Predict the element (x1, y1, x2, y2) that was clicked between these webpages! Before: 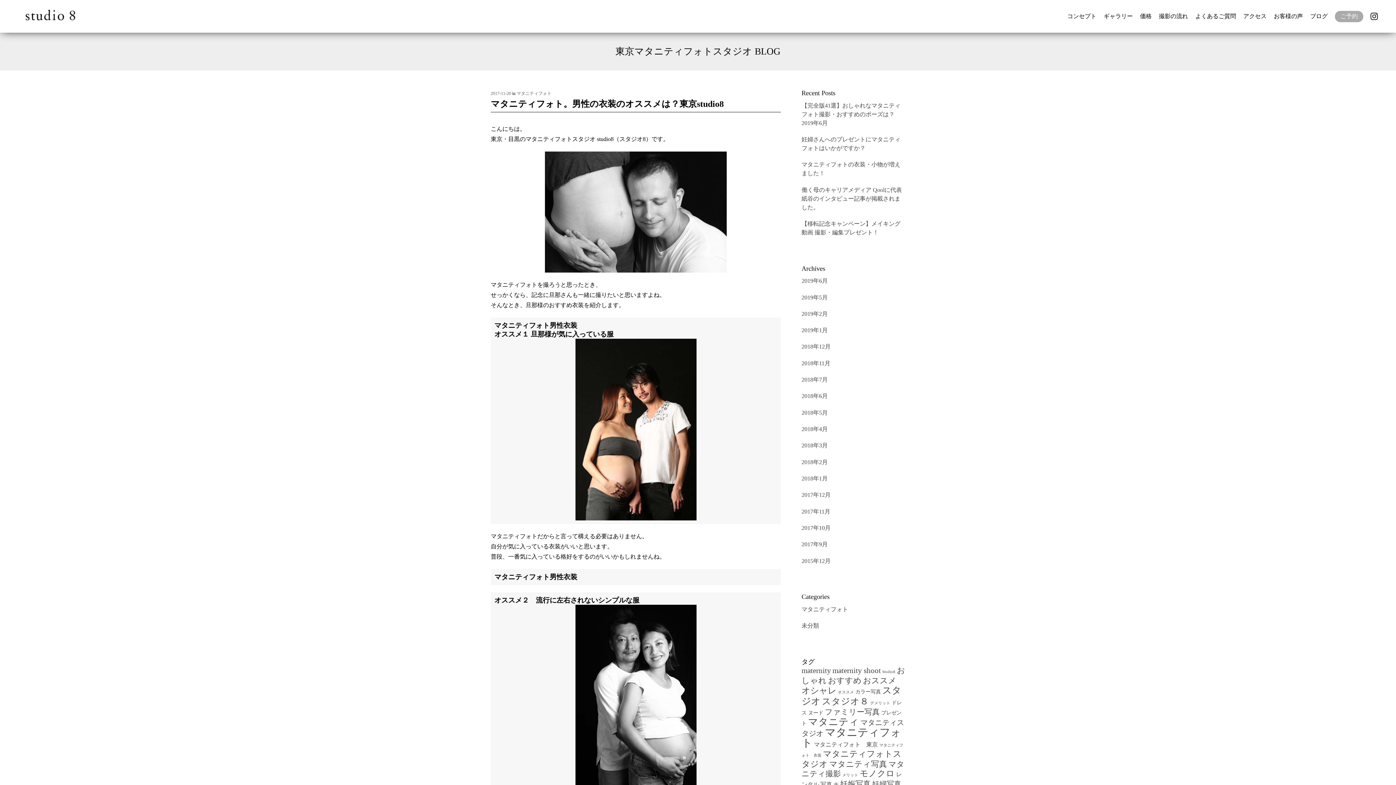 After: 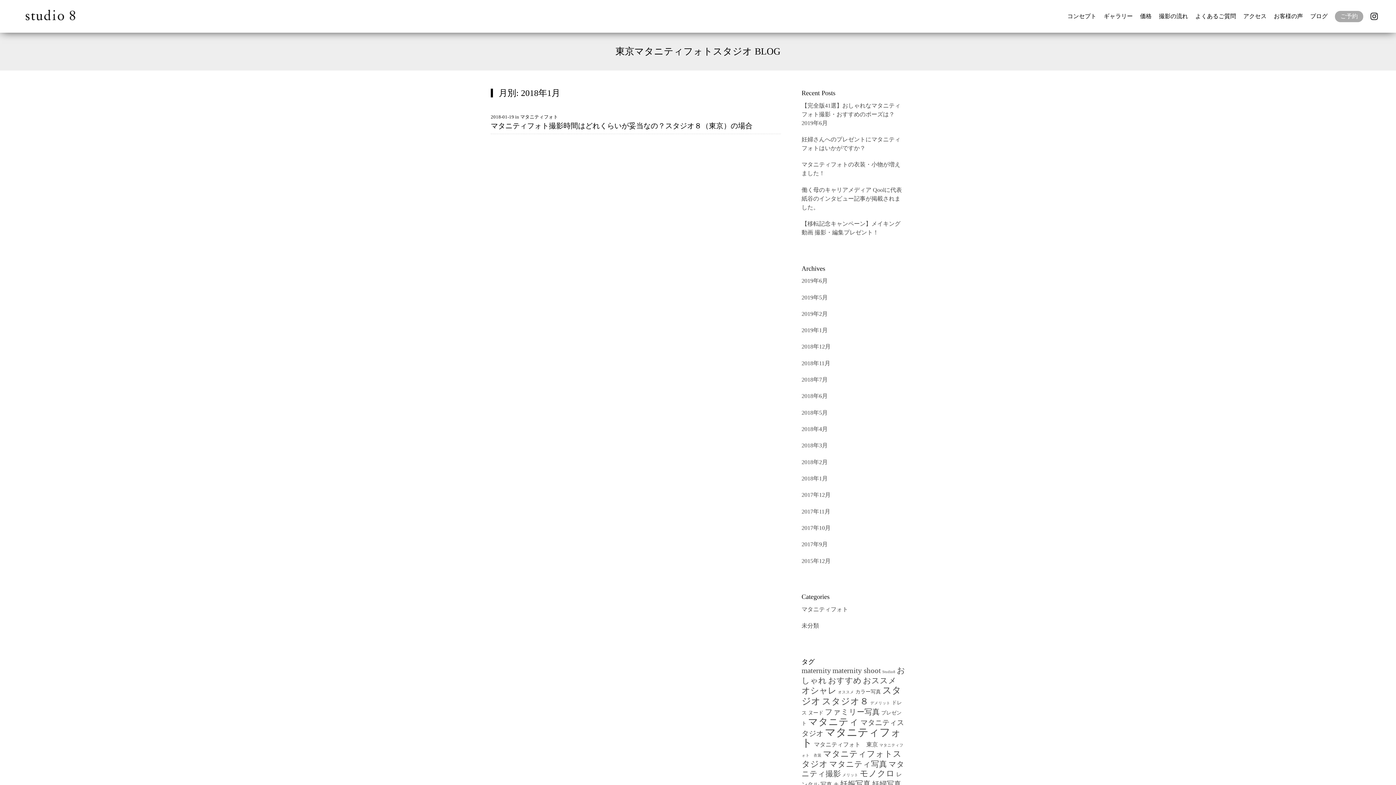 Action: label: 2018年1月 bbox: (801, 475, 828, 481)